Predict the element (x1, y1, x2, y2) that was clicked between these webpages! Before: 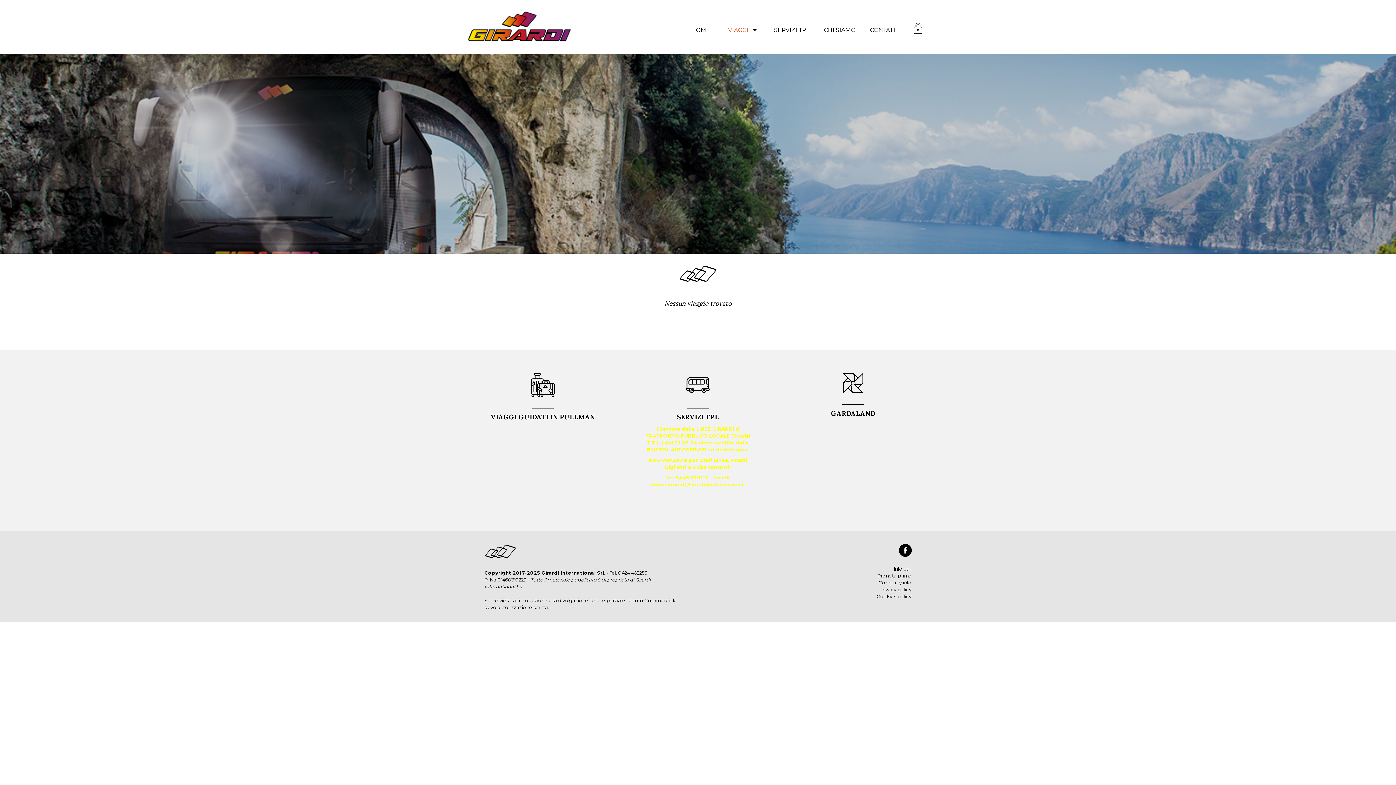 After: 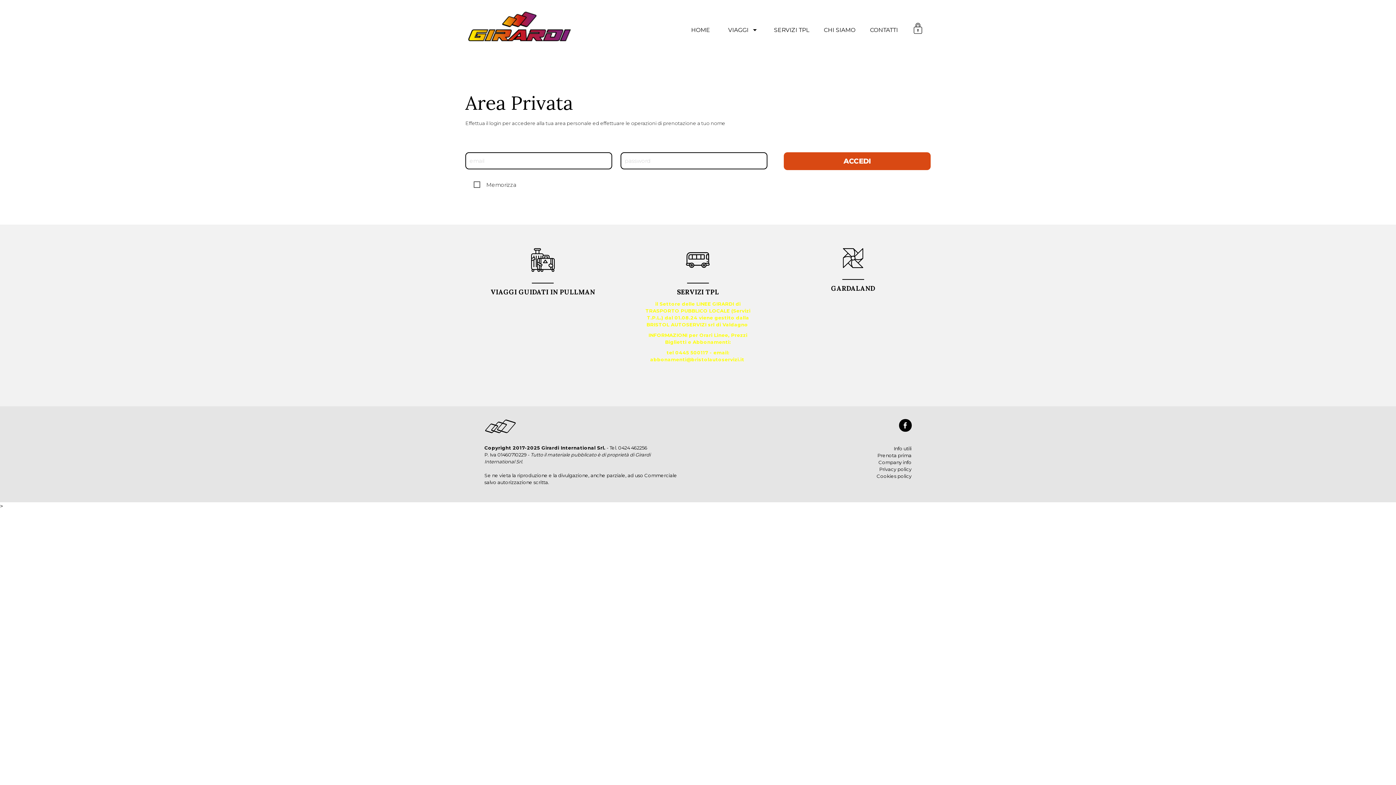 Action: bbox: (910, 23, 925, 39)